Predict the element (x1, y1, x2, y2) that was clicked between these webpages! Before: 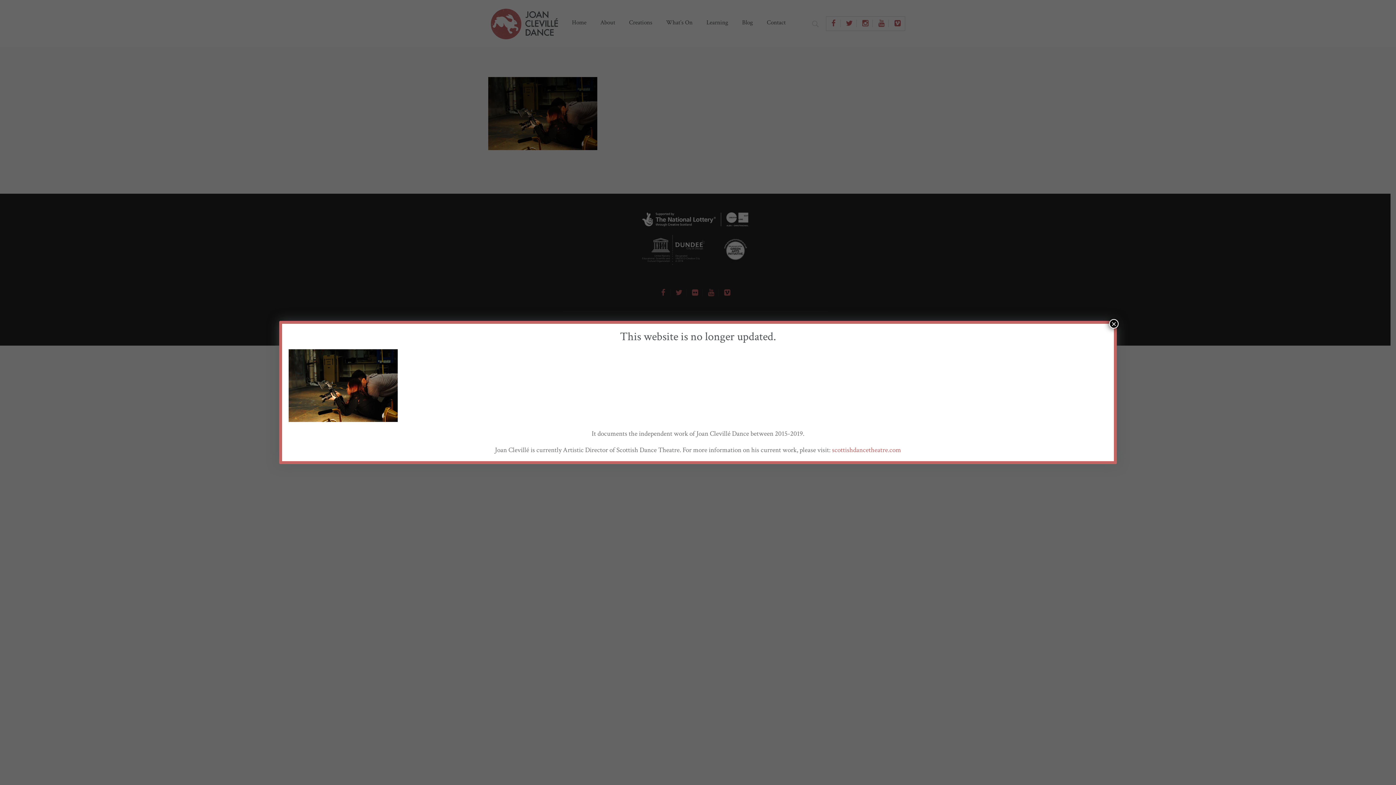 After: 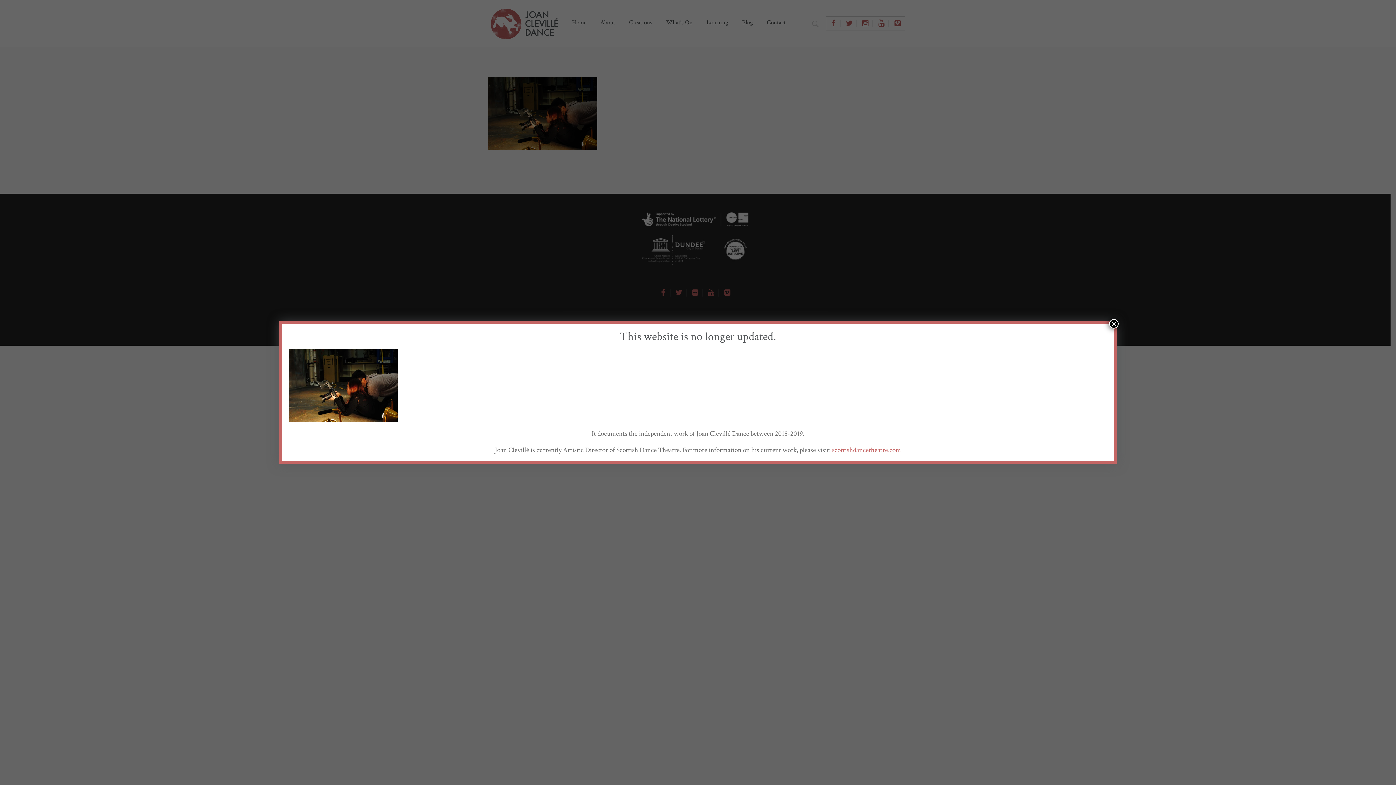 Action: bbox: (832, 445, 901, 455) label: scottishdancetheatre.com